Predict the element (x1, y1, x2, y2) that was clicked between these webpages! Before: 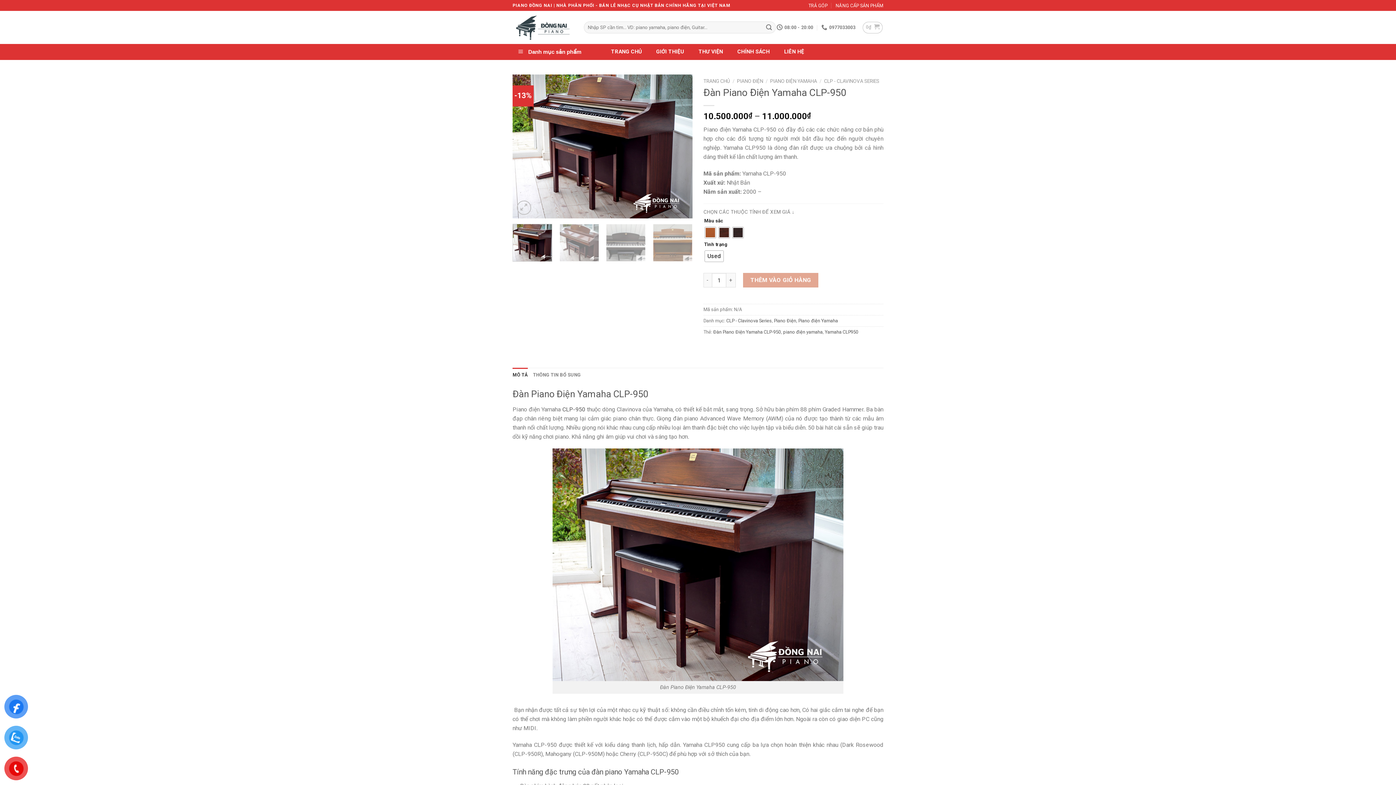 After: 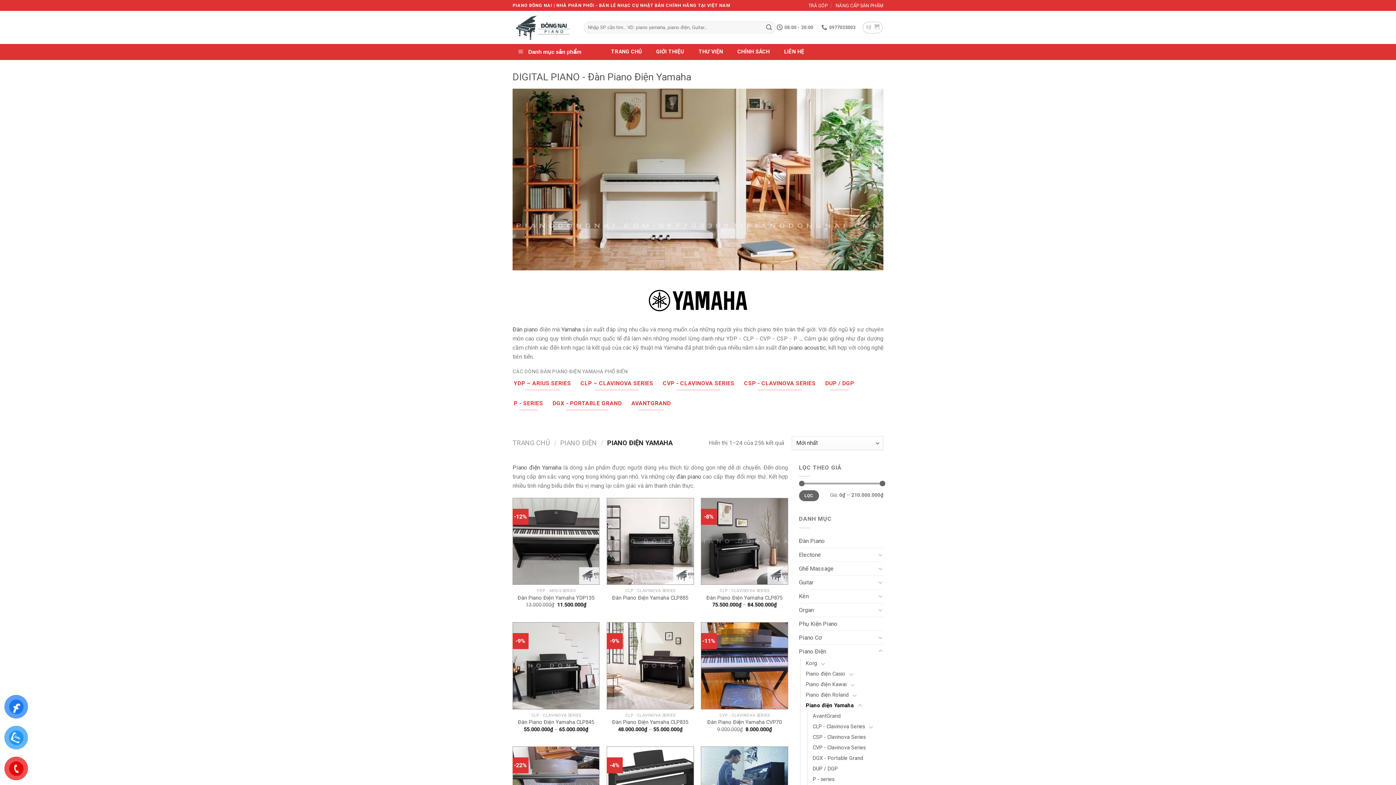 Action: bbox: (770, 78, 817, 84) label: PIANO ĐIỆN YAMAHA